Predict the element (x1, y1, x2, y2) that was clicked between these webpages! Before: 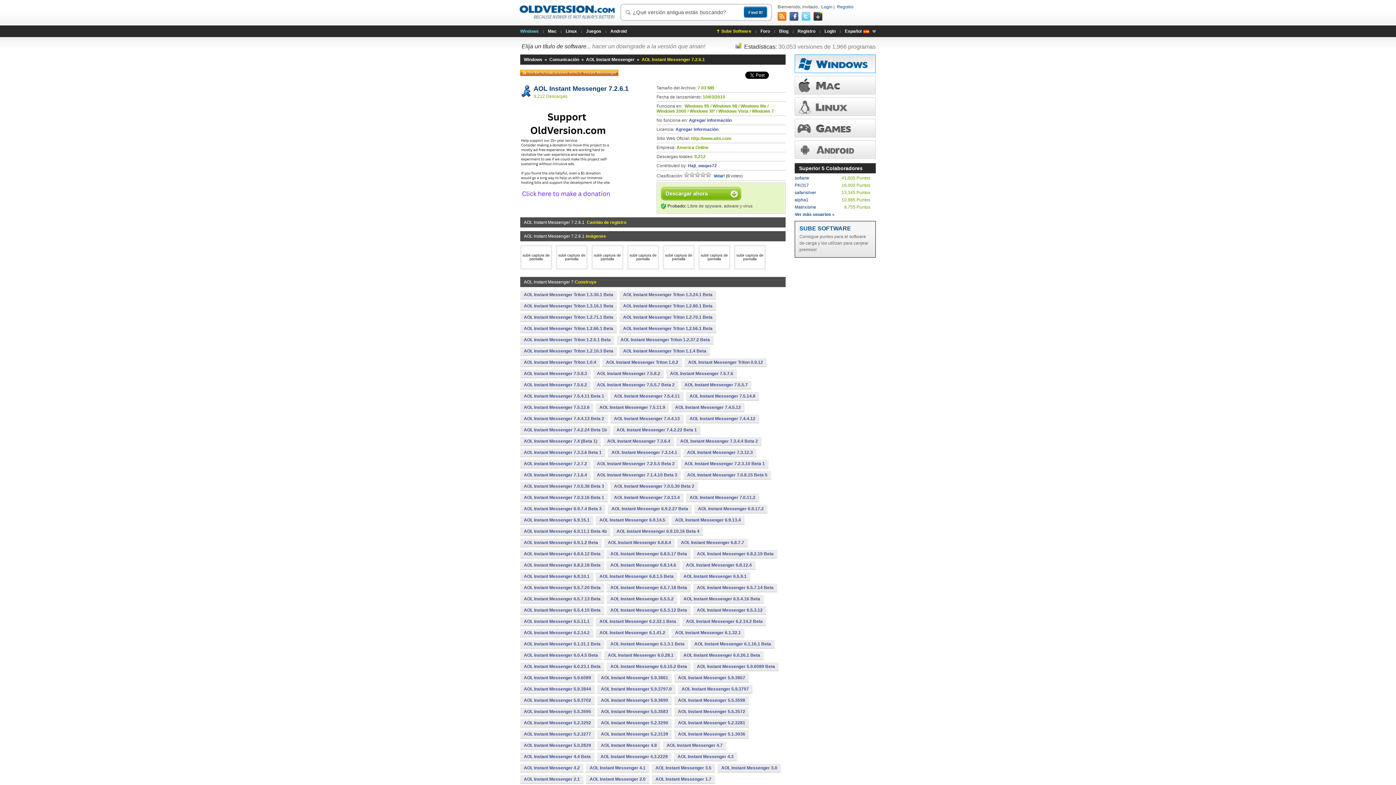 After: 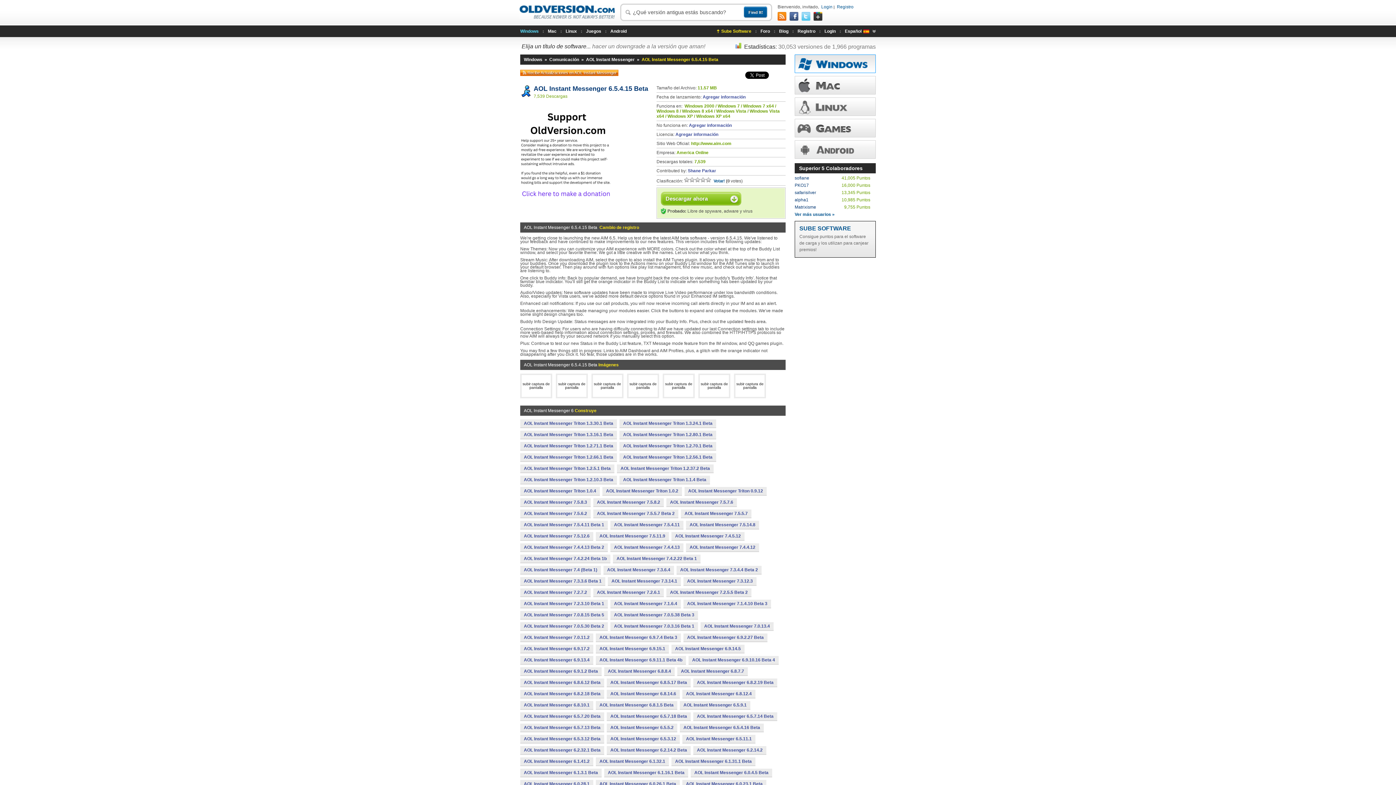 Action: label: AOL Instant Messenger 6.5.4.15 Beta bbox: (520, 606, 604, 614)